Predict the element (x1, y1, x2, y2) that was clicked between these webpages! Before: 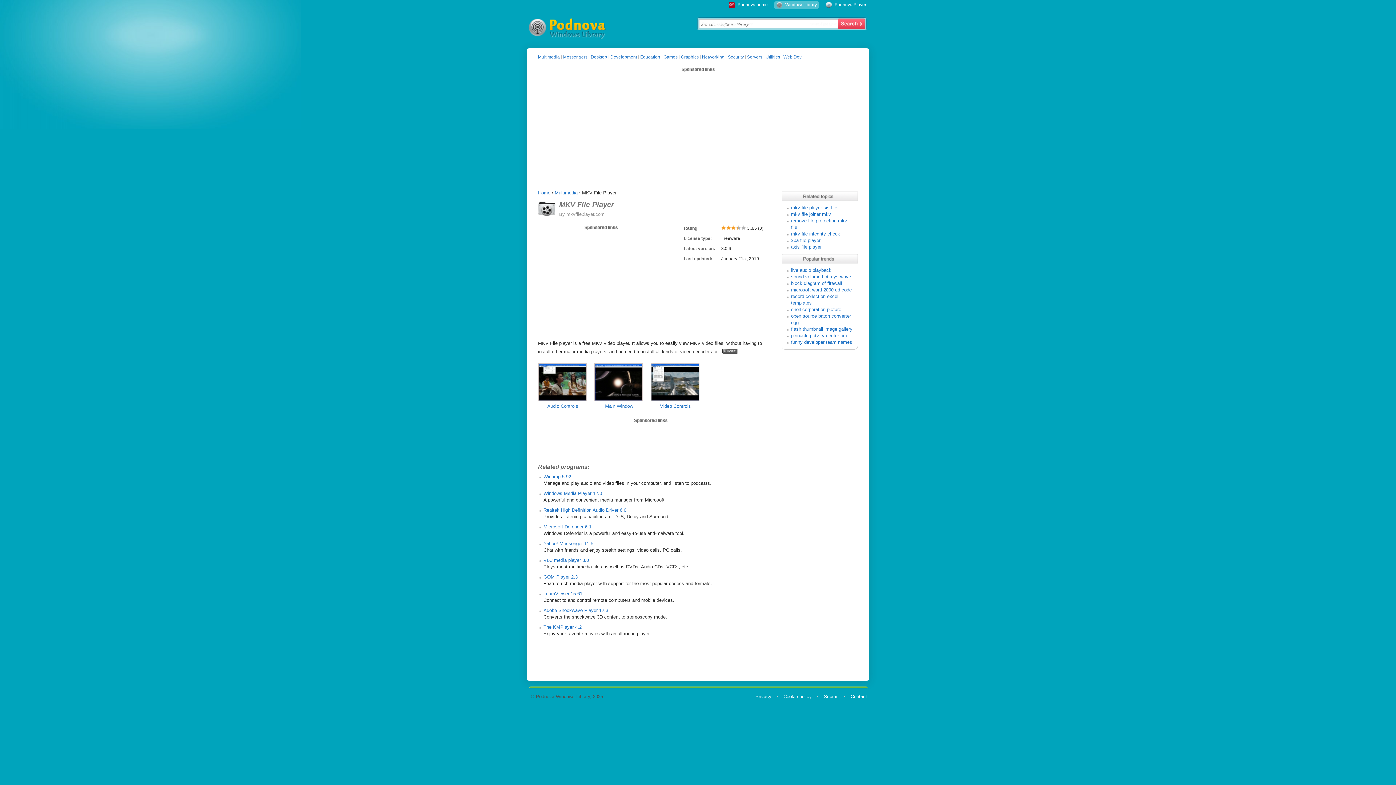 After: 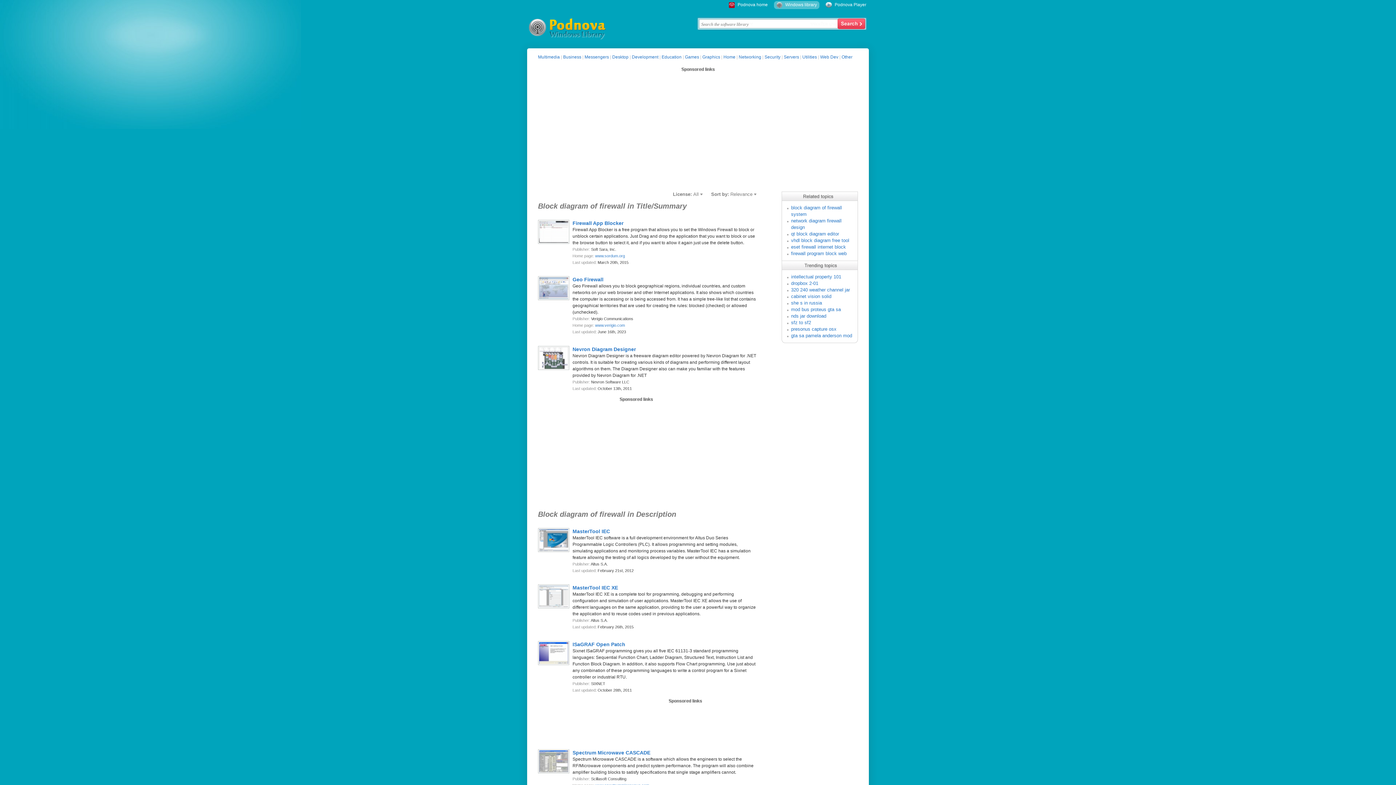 Action: bbox: (791, 280, 842, 286) label: block diagram of firewall